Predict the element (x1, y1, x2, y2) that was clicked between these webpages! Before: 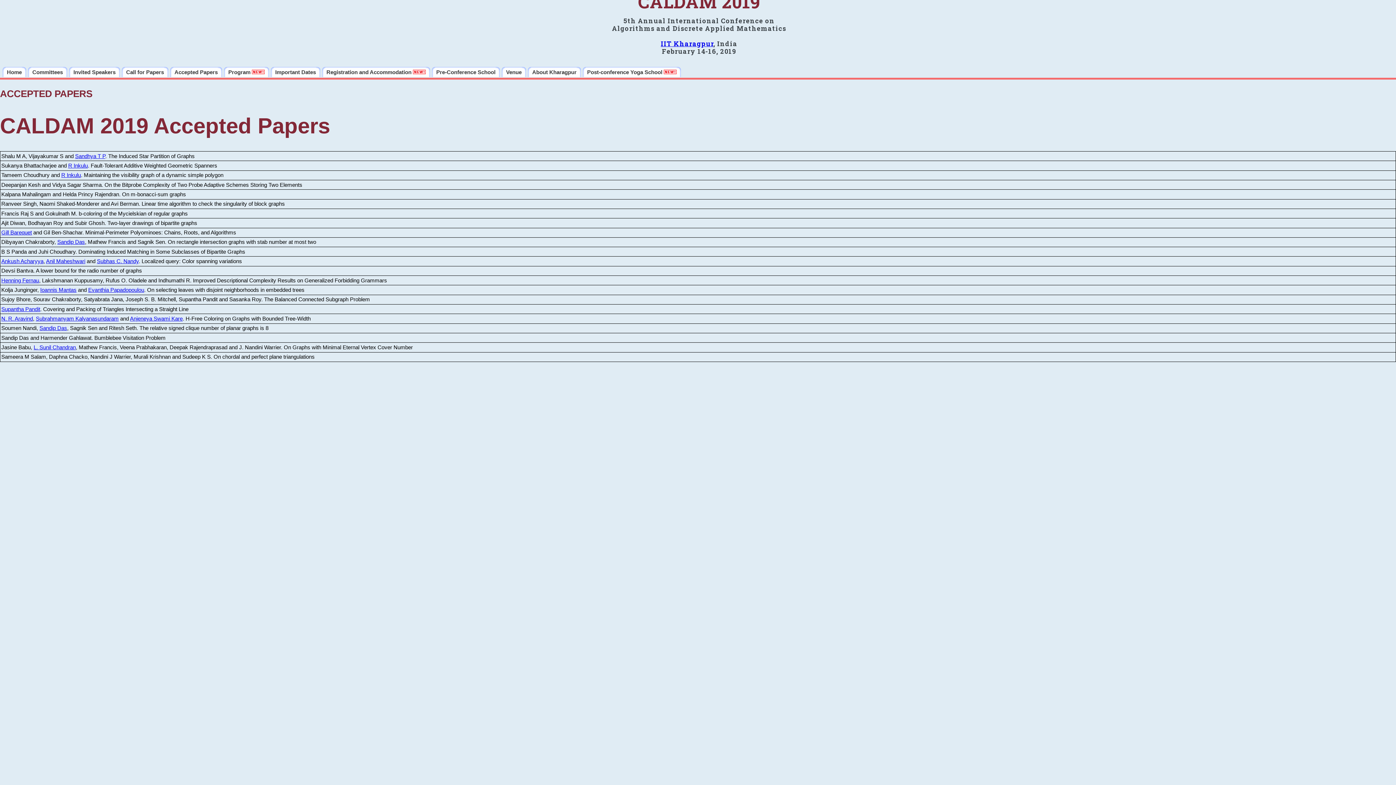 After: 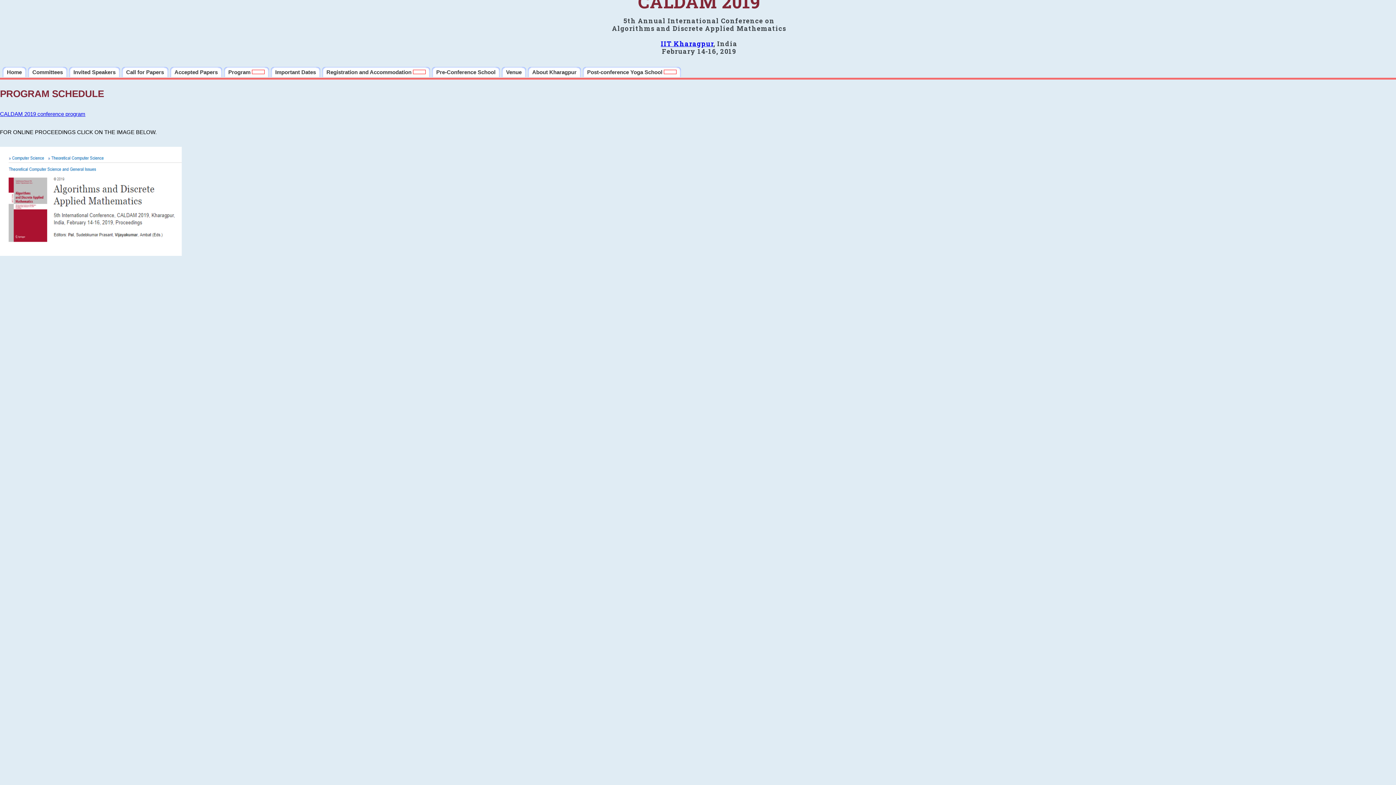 Action: label: Program  bbox: (224, 66, 269, 77)